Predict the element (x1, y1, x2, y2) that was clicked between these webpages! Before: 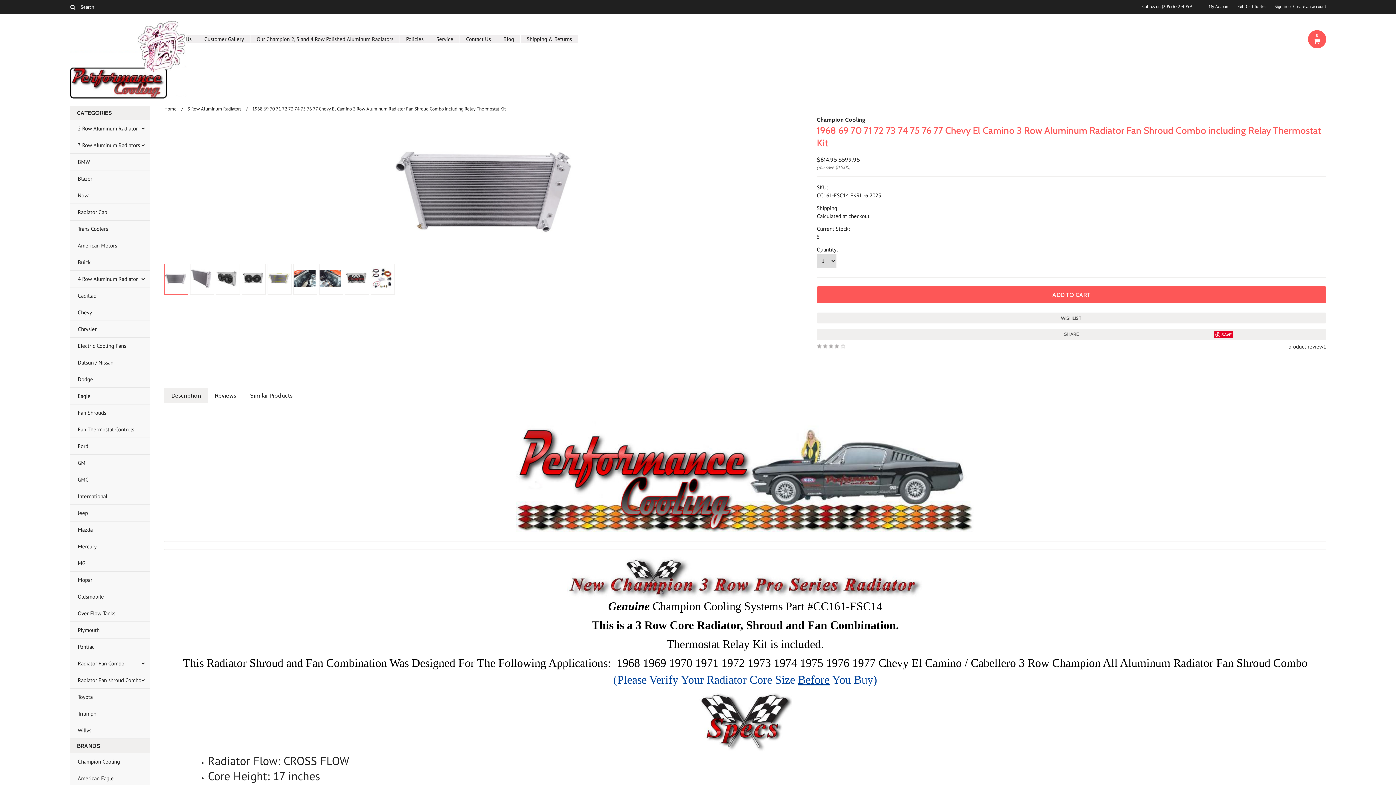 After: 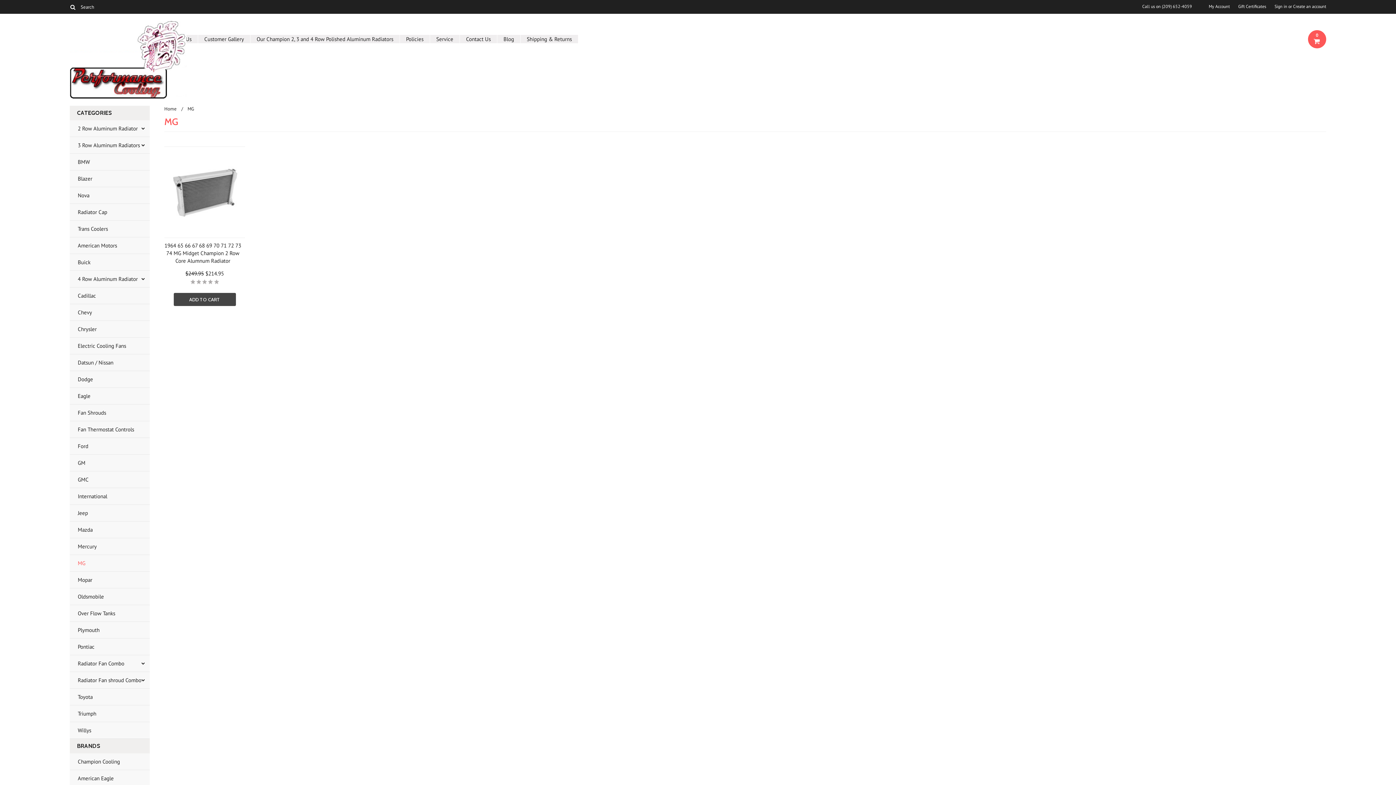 Action: label: MG bbox: (69, 555, 149, 572)